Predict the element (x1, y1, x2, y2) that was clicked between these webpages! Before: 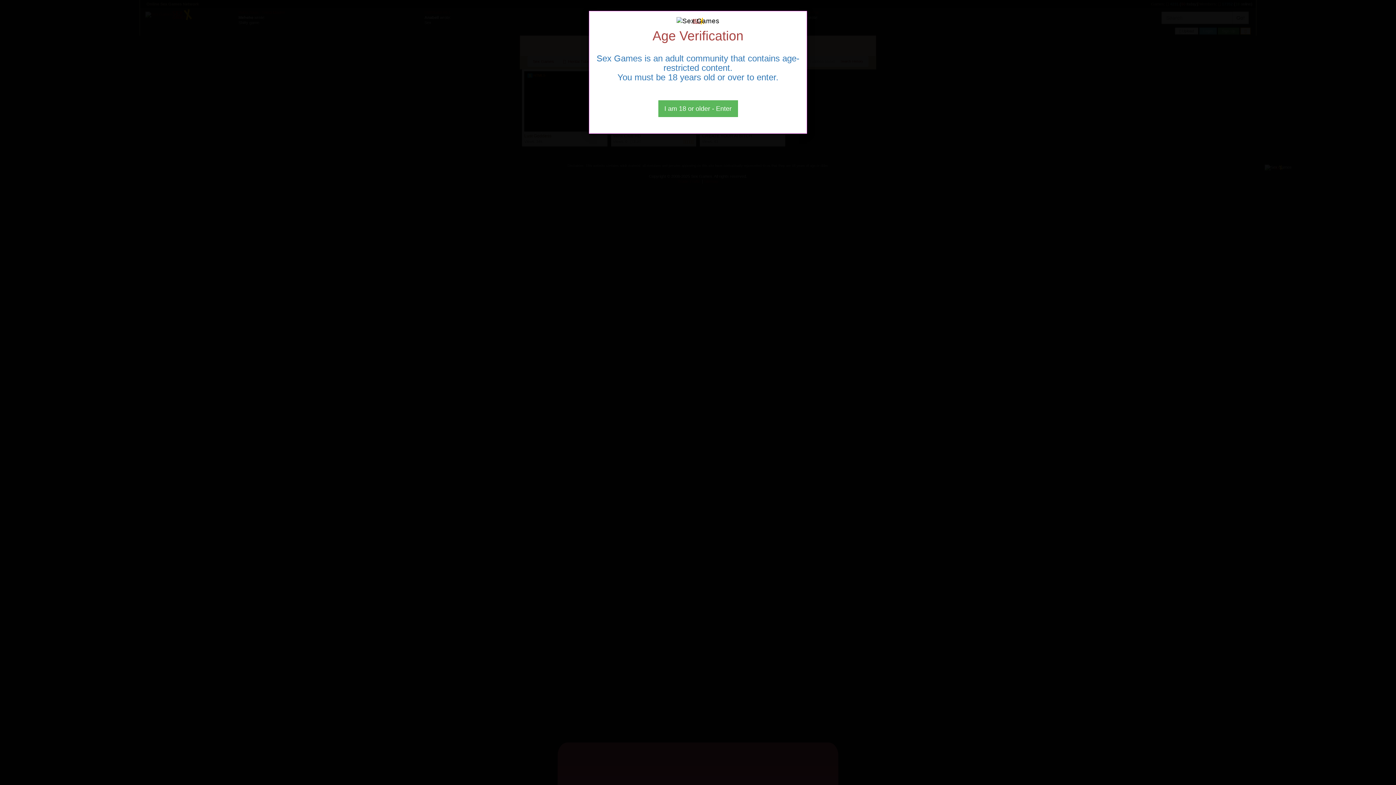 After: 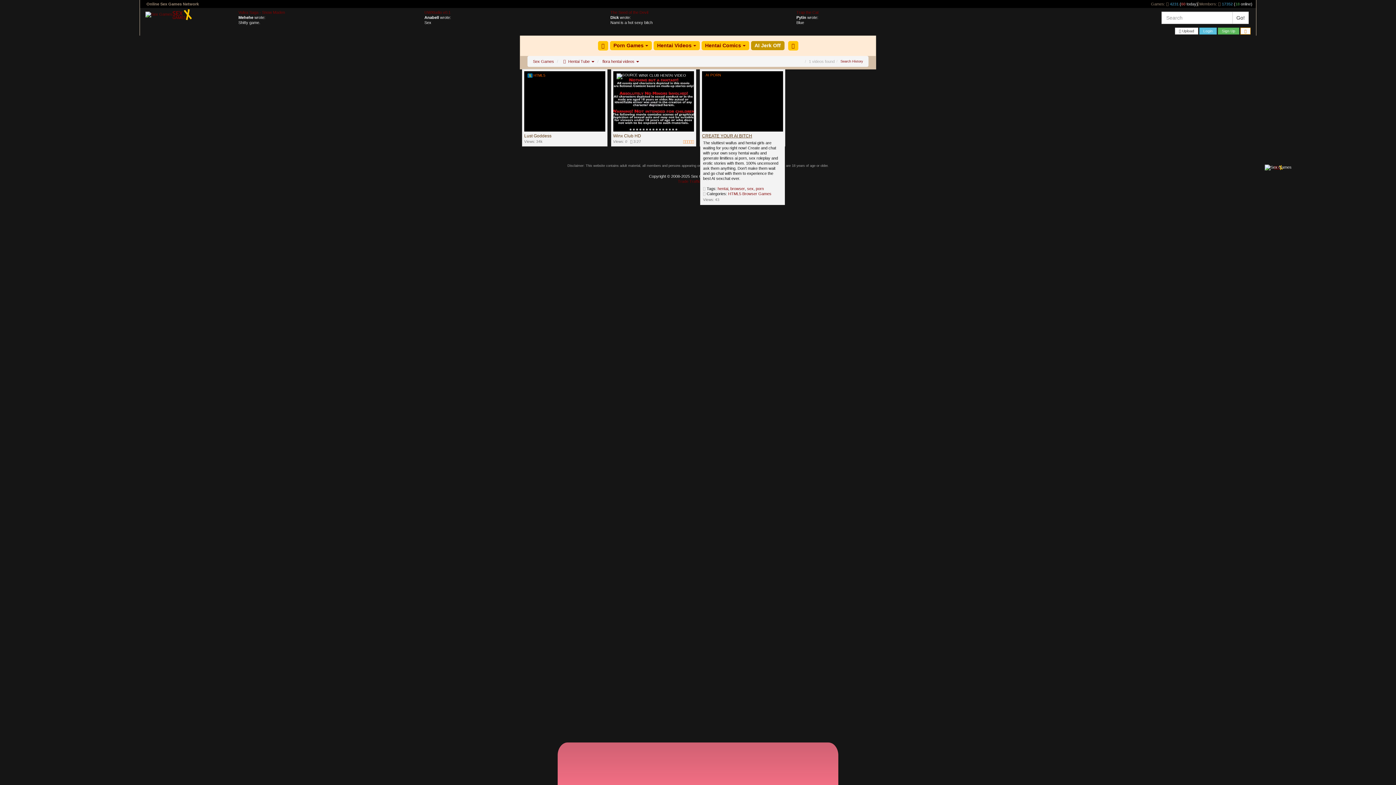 Action: label: Close bbox: (658, 100, 738, 117)